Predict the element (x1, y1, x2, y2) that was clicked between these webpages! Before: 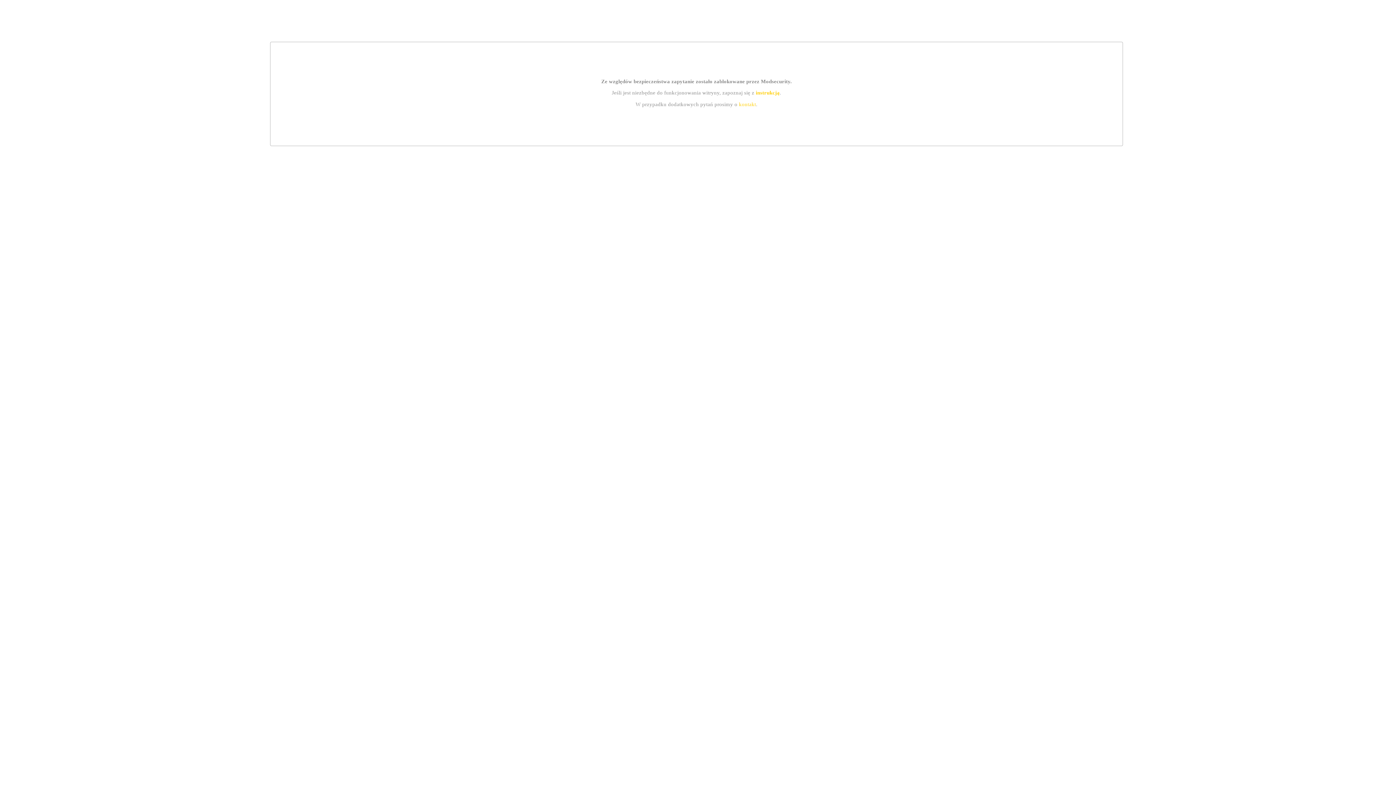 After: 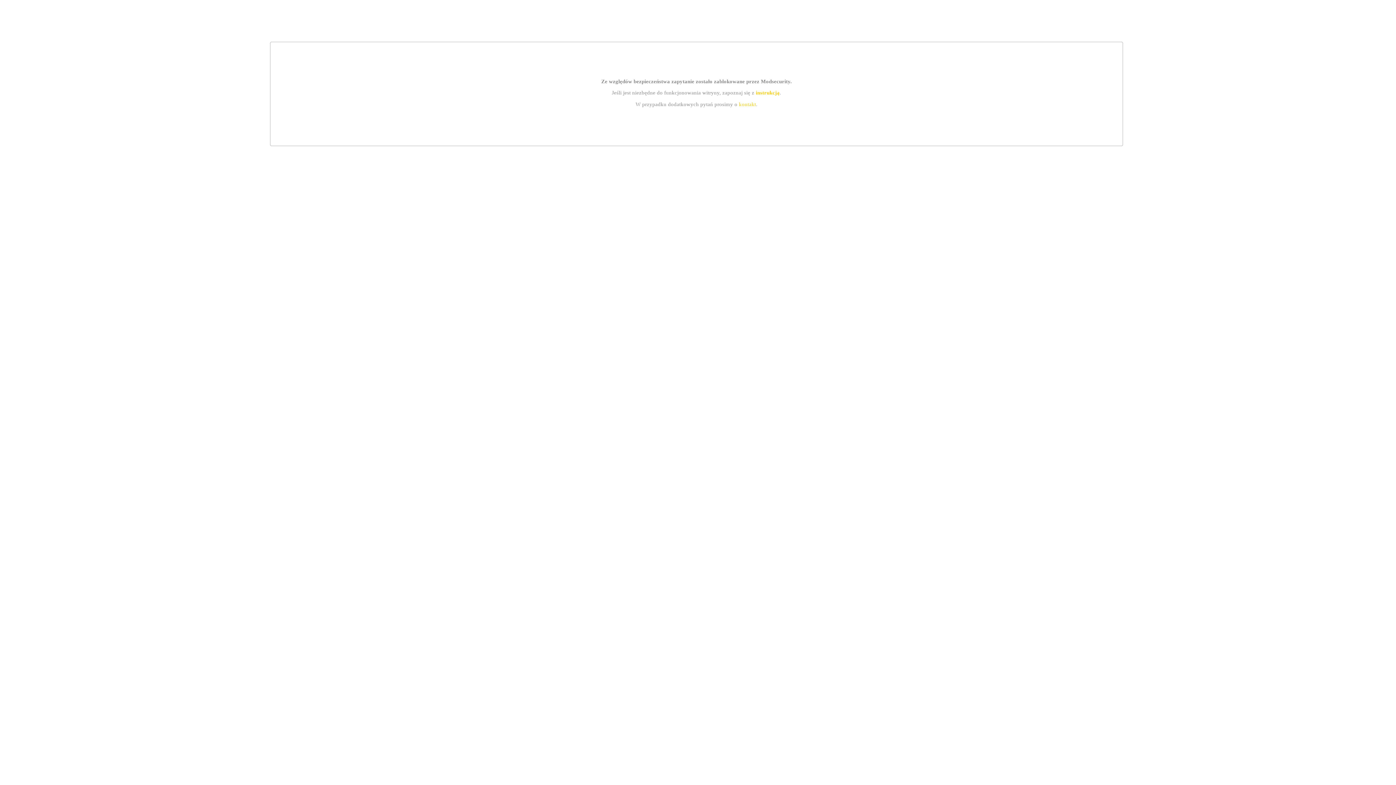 Action: bbox: (739, 101, 756, 107) label: kontakt